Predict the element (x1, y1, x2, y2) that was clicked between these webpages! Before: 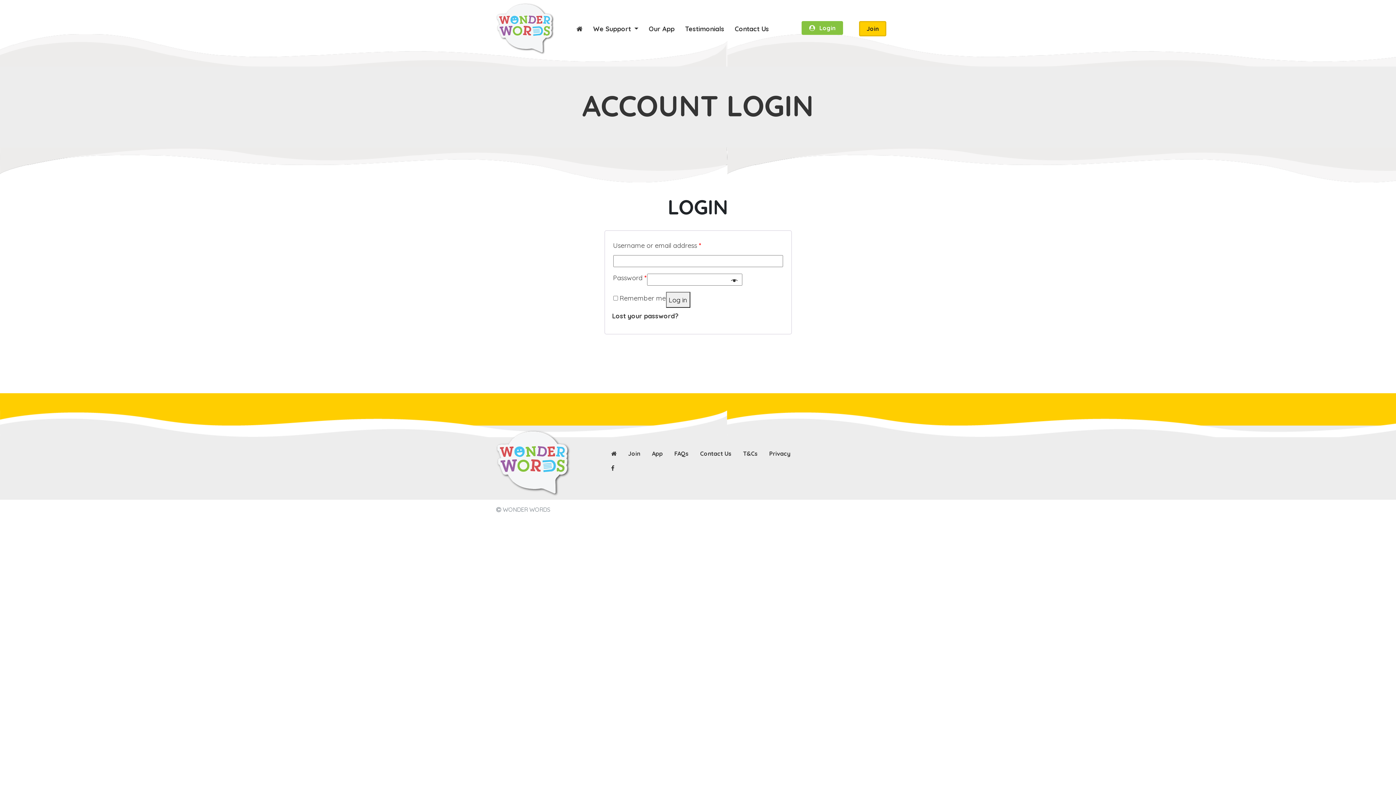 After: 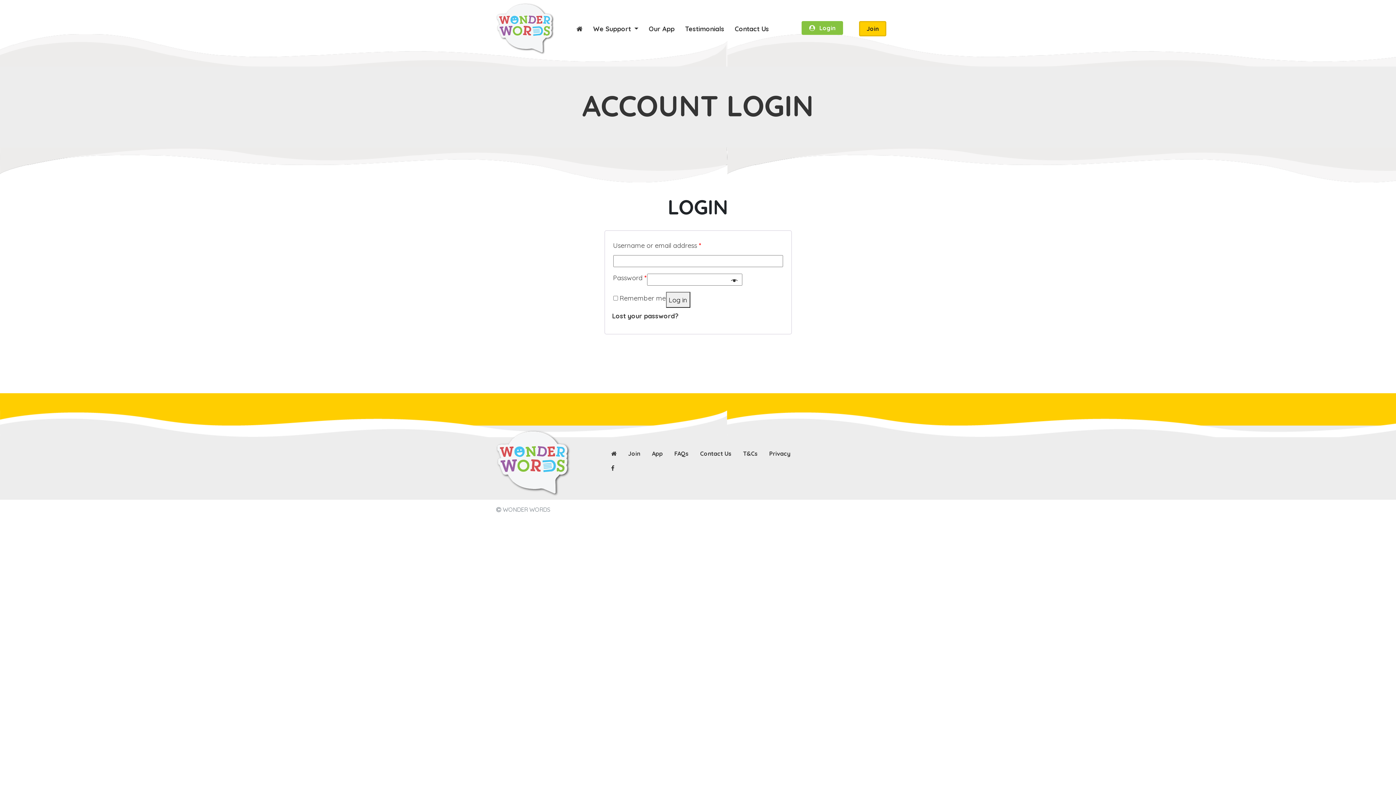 Action: label: Log in bbox: (666, 292, 690, 308)